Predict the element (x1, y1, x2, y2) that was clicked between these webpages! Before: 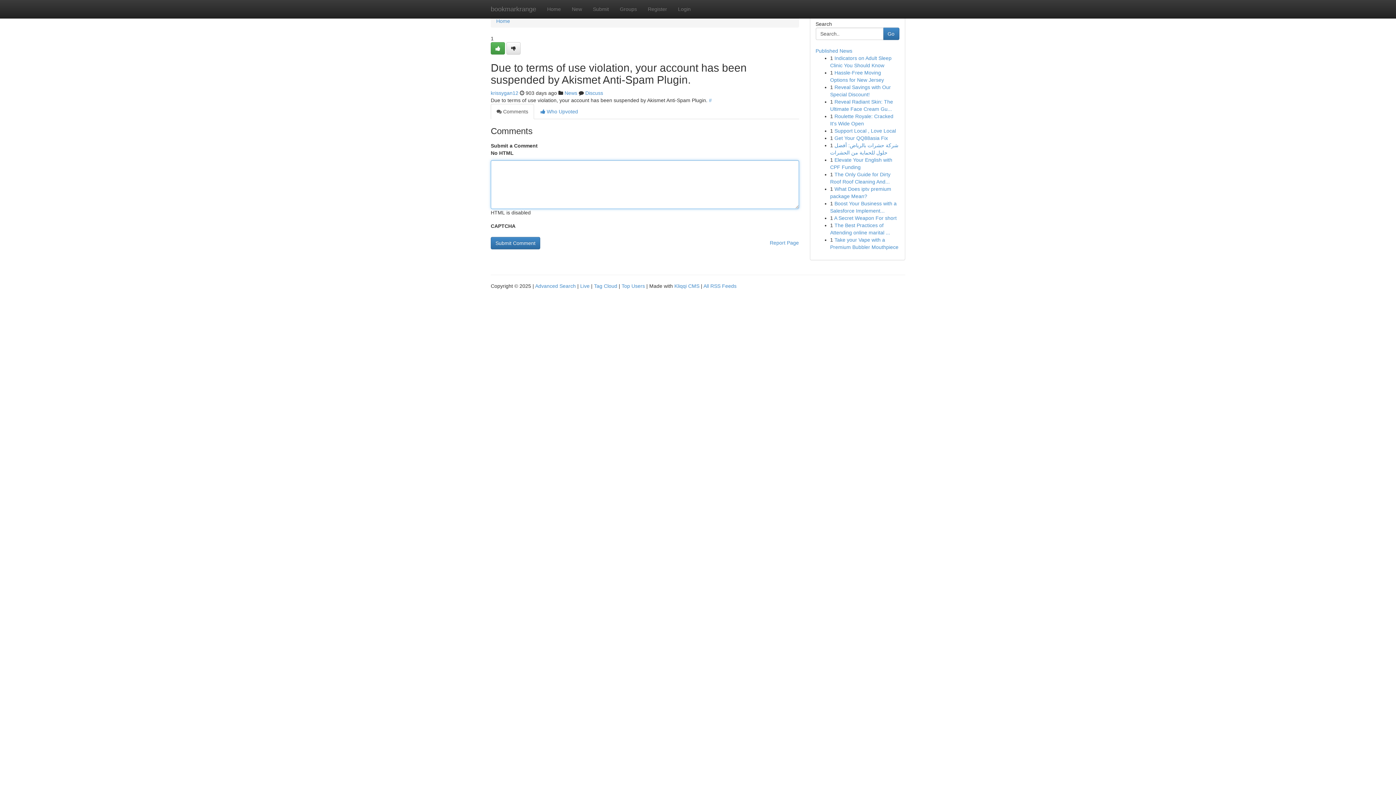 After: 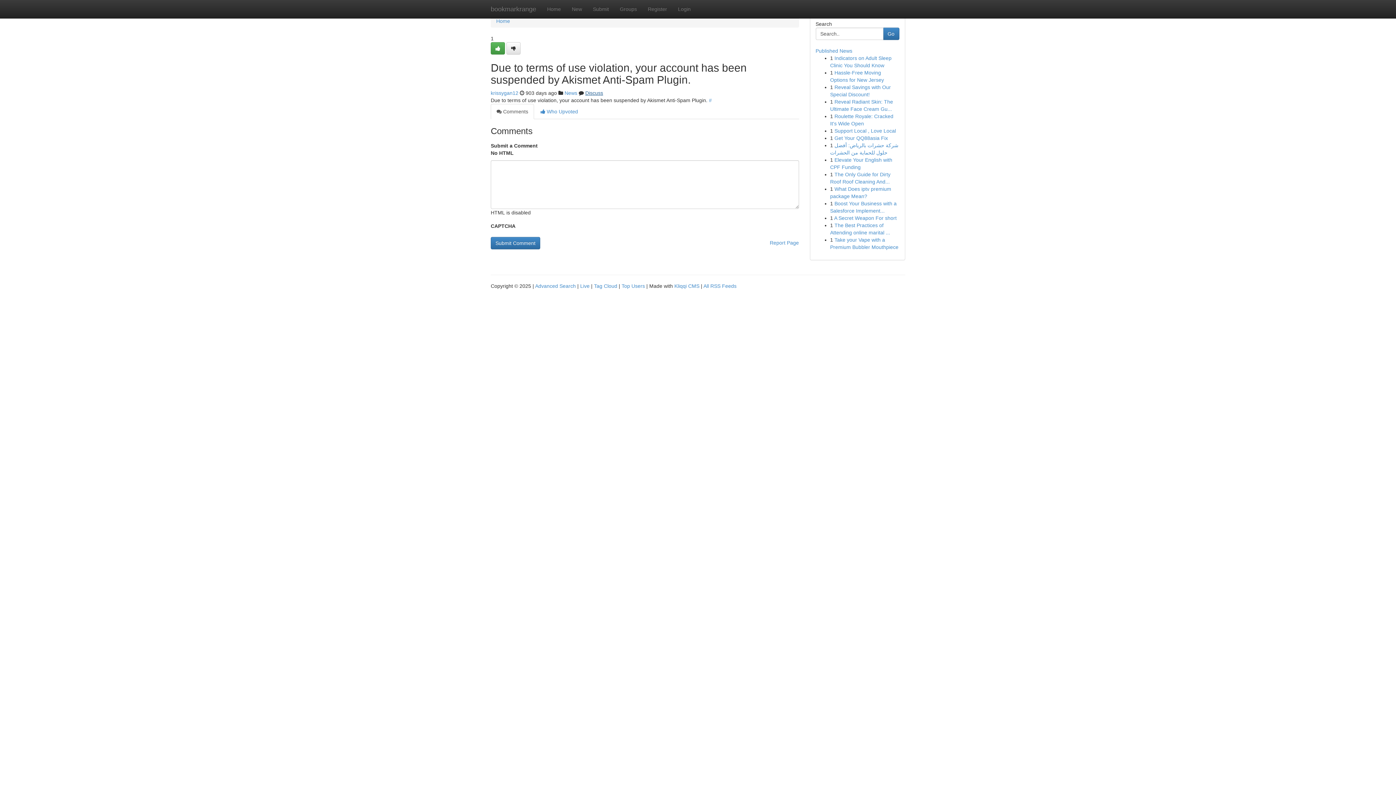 Action: bbox: (585, 90, 603, 96) label: Discuss